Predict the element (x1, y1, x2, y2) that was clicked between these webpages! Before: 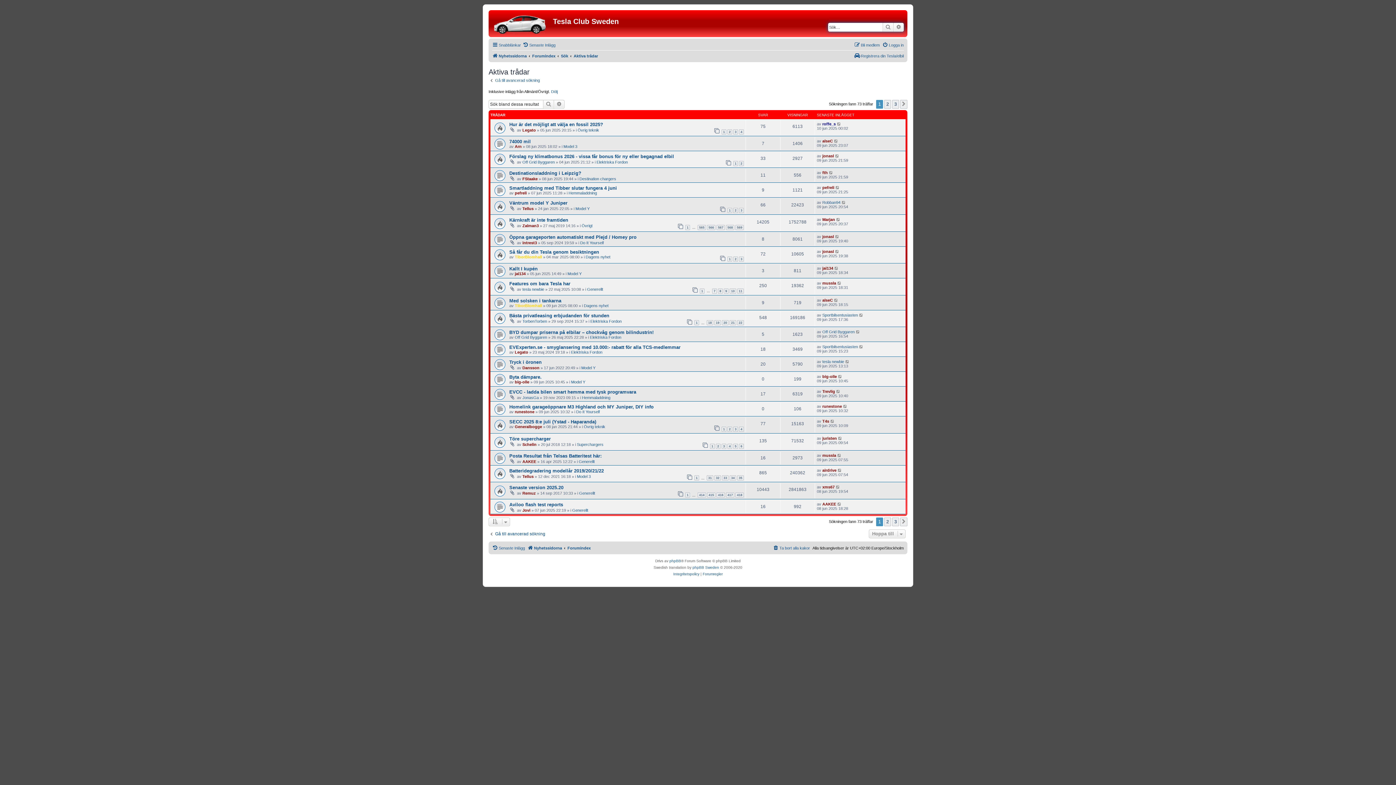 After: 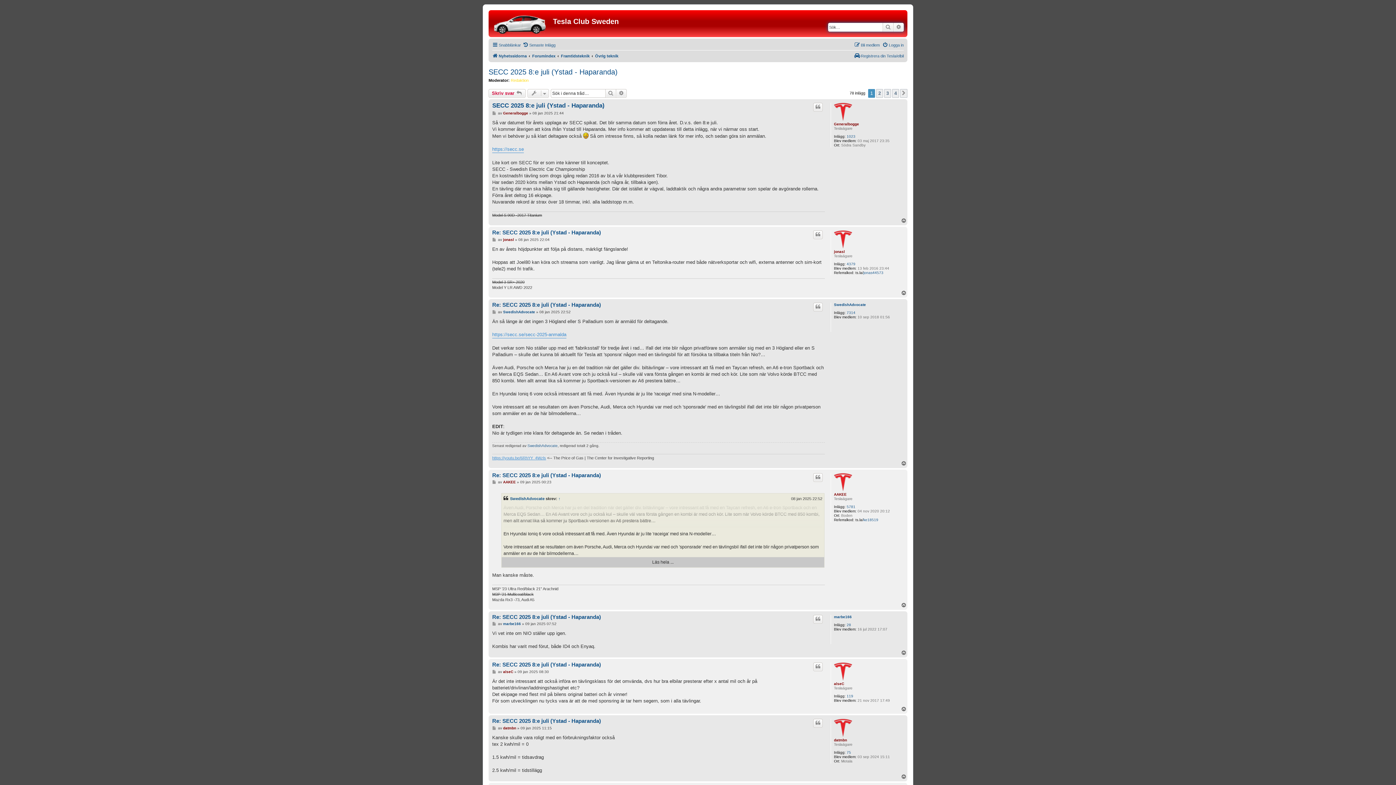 Action: label: 1 bbox: (721, 426, 726, 432)